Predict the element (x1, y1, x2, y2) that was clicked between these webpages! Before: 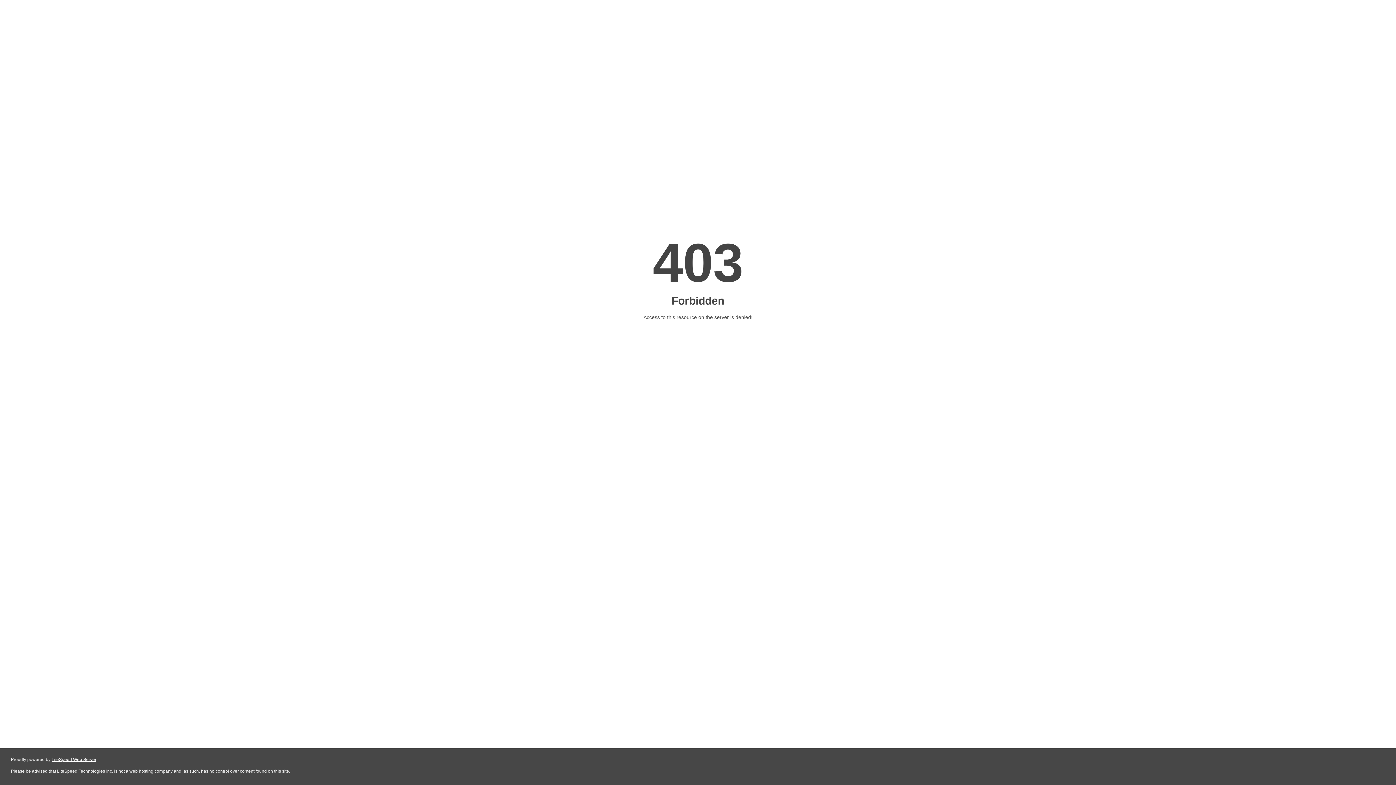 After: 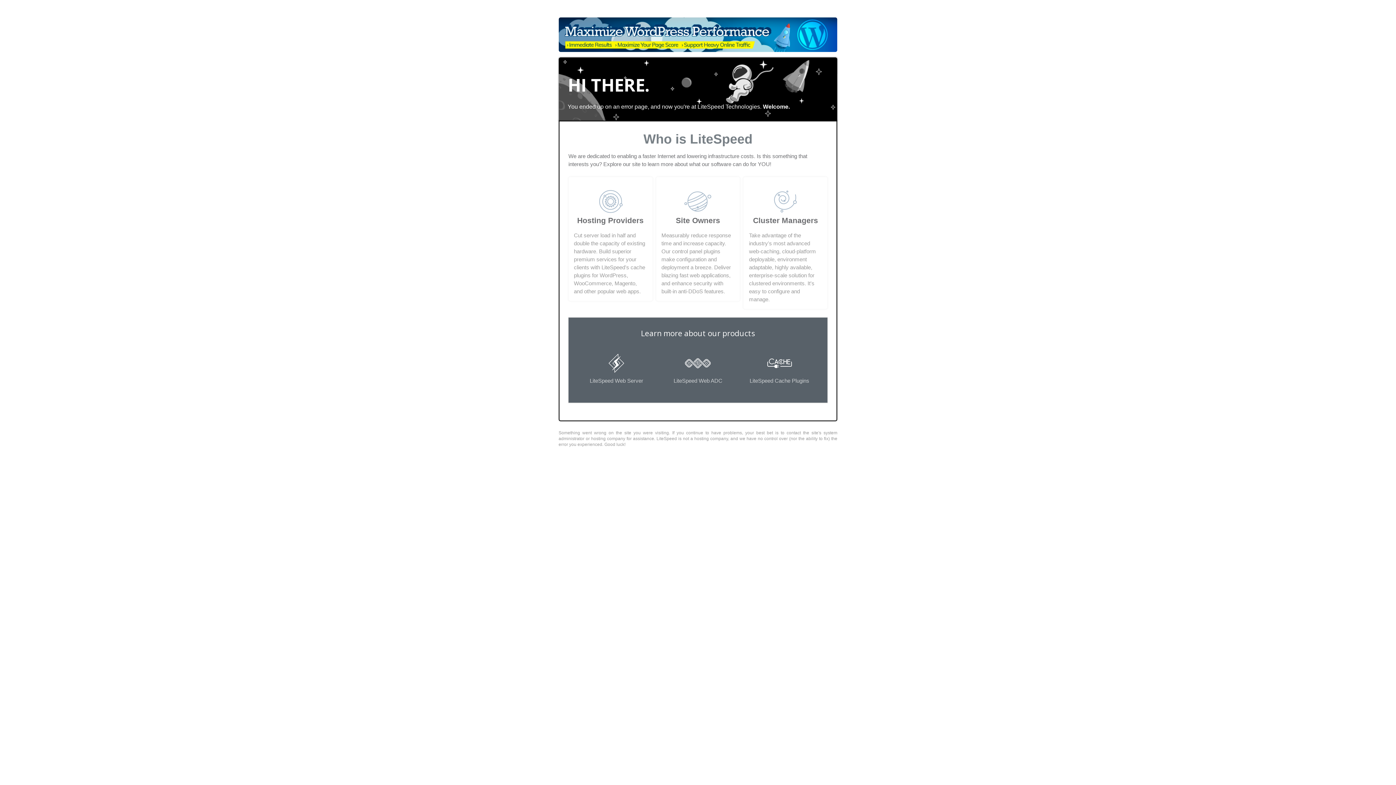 Action: label: LiteSpeed Web Server bbox: (51, 757, 96, 762)